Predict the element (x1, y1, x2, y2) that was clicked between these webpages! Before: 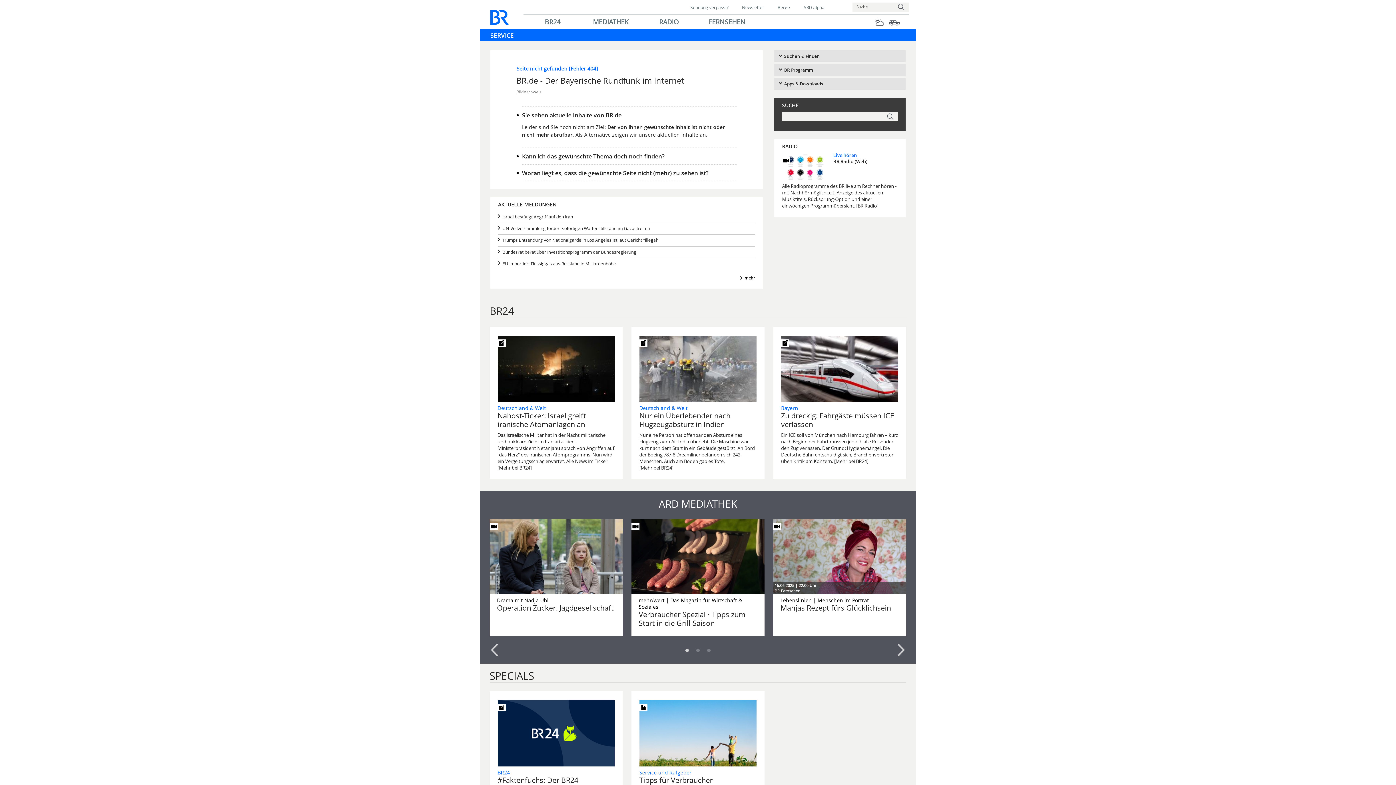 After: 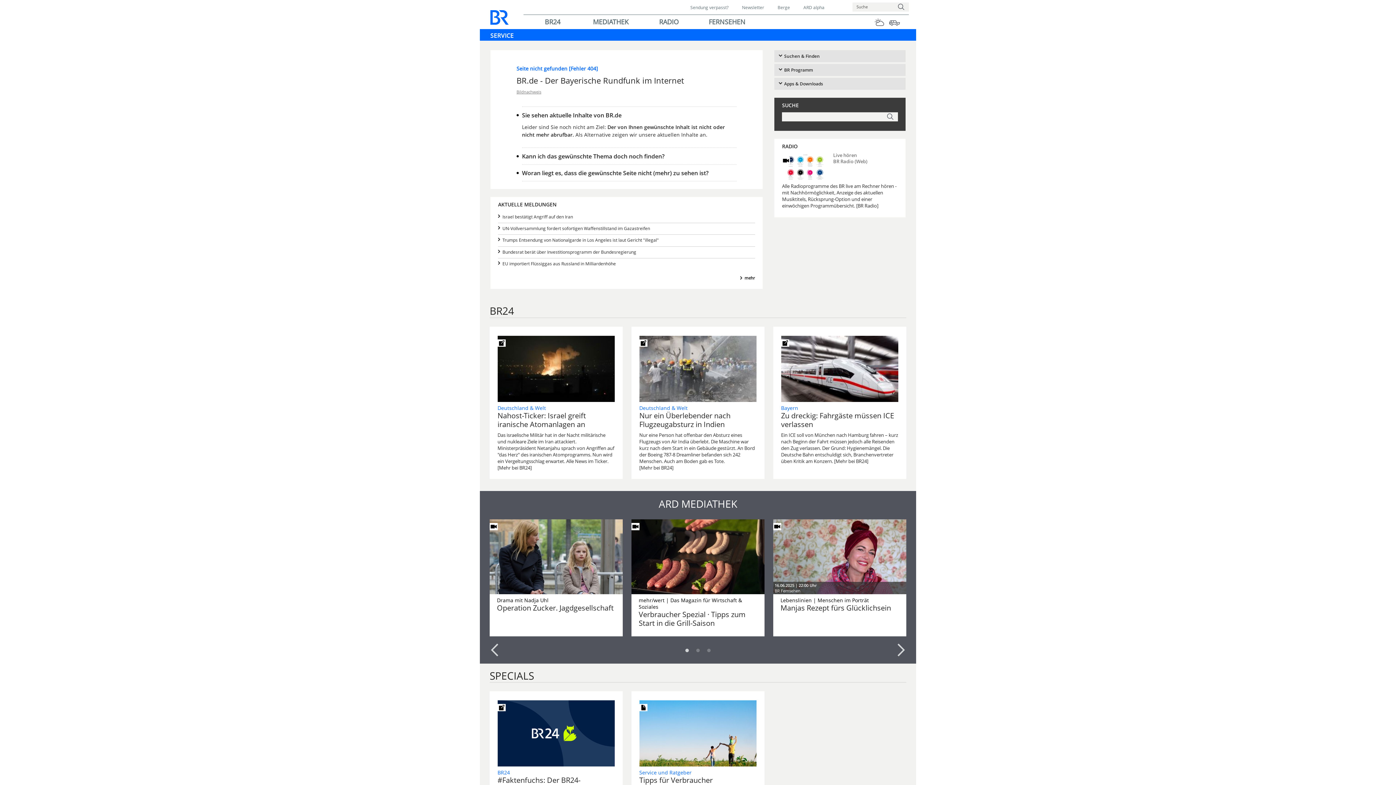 Action: label: <!-- -->
Live hören
BR Radio (Web) bbox: (782, 153, 898, 165)